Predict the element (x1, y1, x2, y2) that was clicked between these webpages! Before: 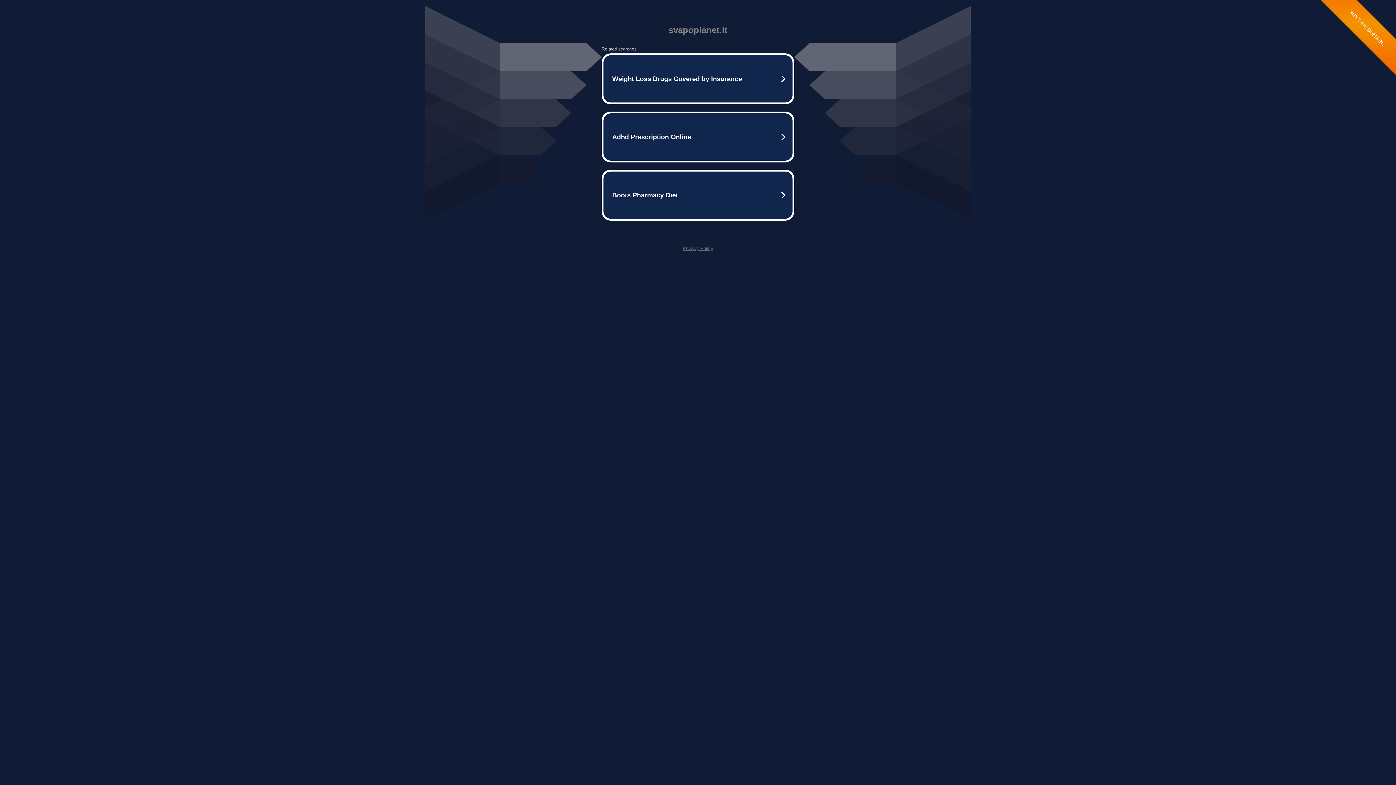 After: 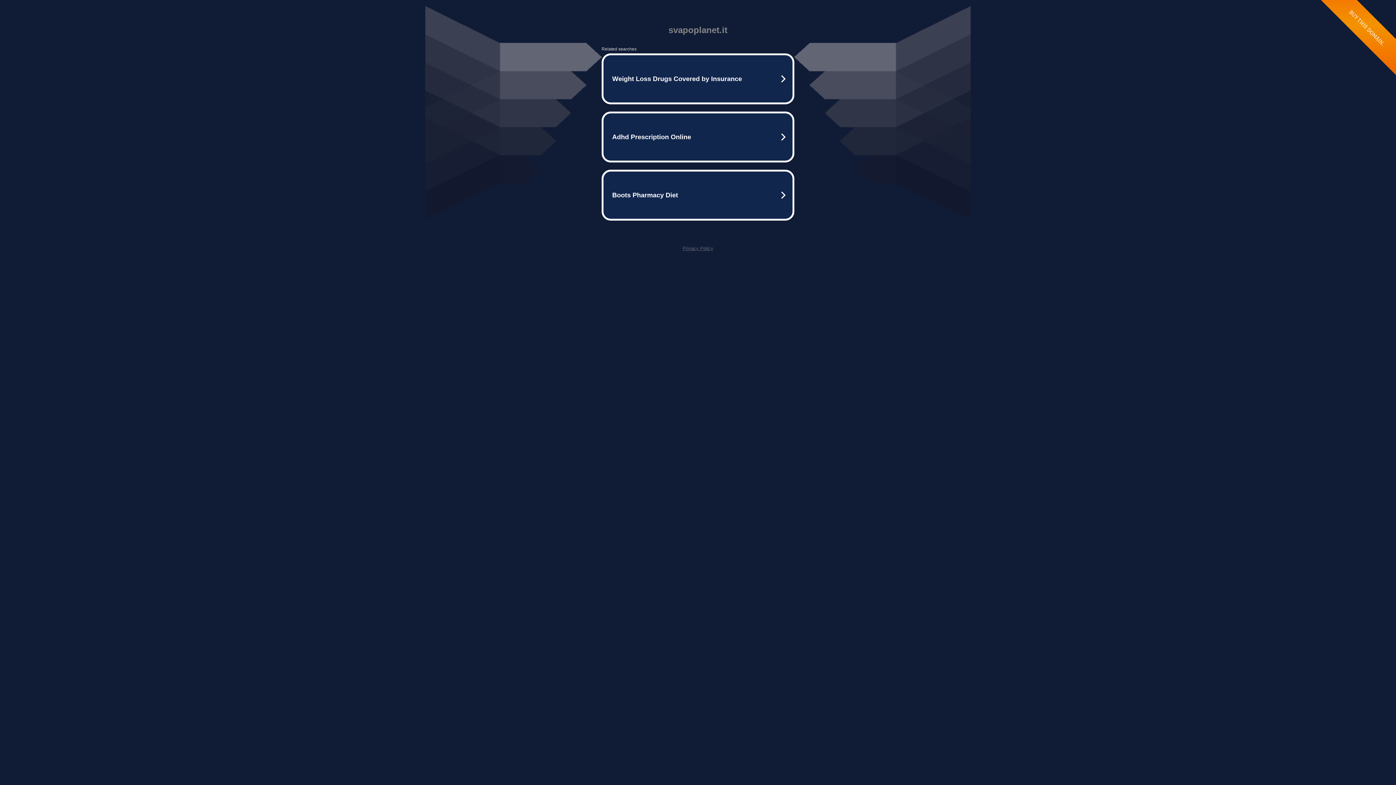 Action: bbox: (682, 245, 713, 251) label: Privacy Policy